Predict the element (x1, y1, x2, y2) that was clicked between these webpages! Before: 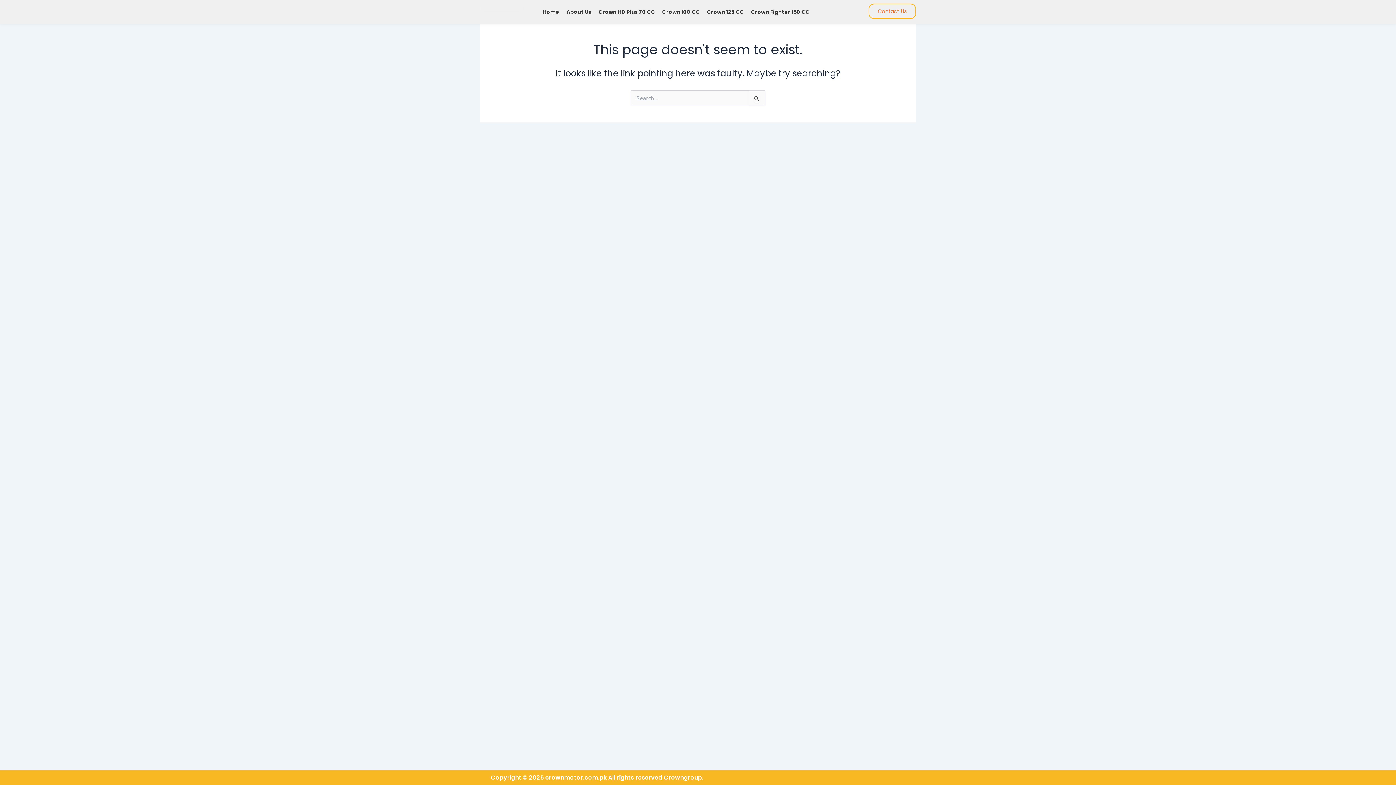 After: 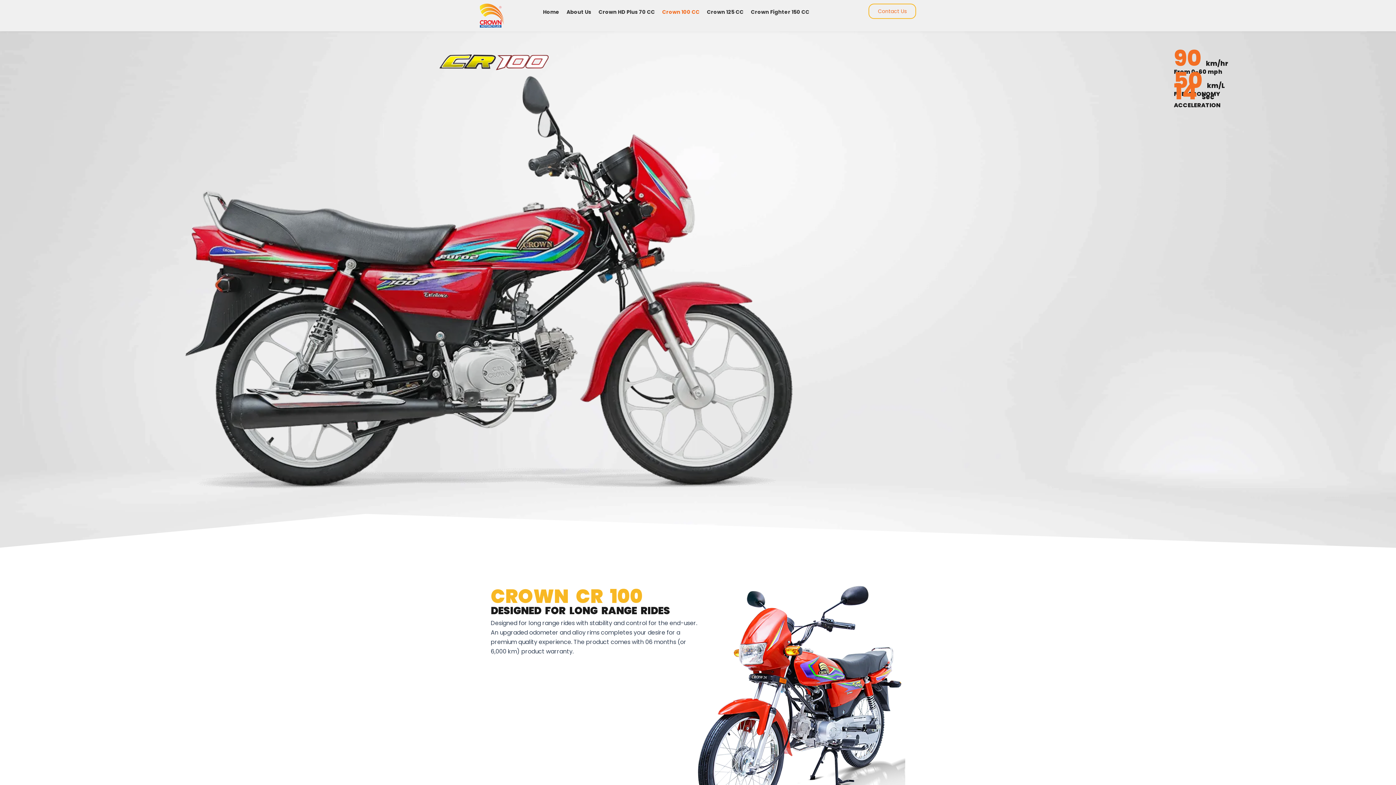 Action: label: Crown 100 CC bbox: (658, 3, 703, 20)